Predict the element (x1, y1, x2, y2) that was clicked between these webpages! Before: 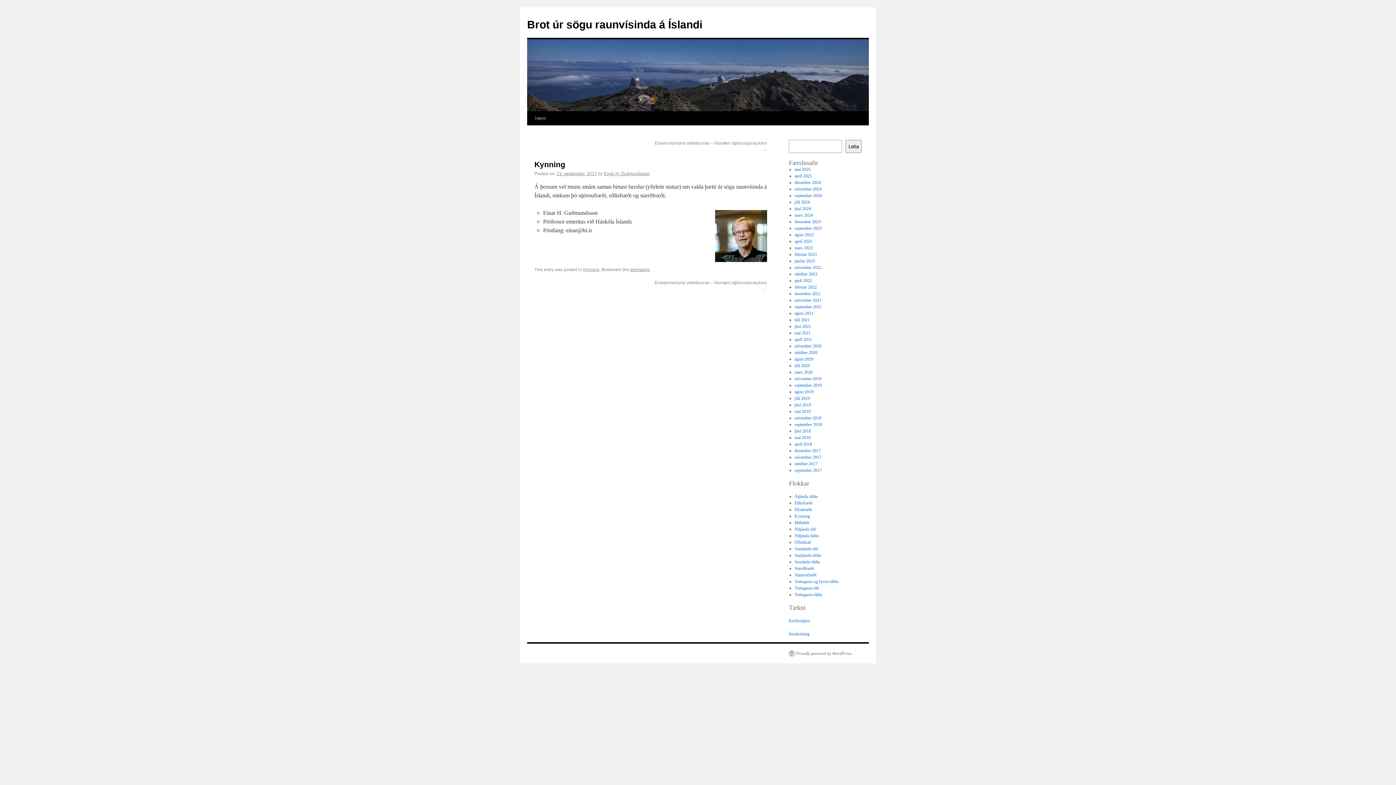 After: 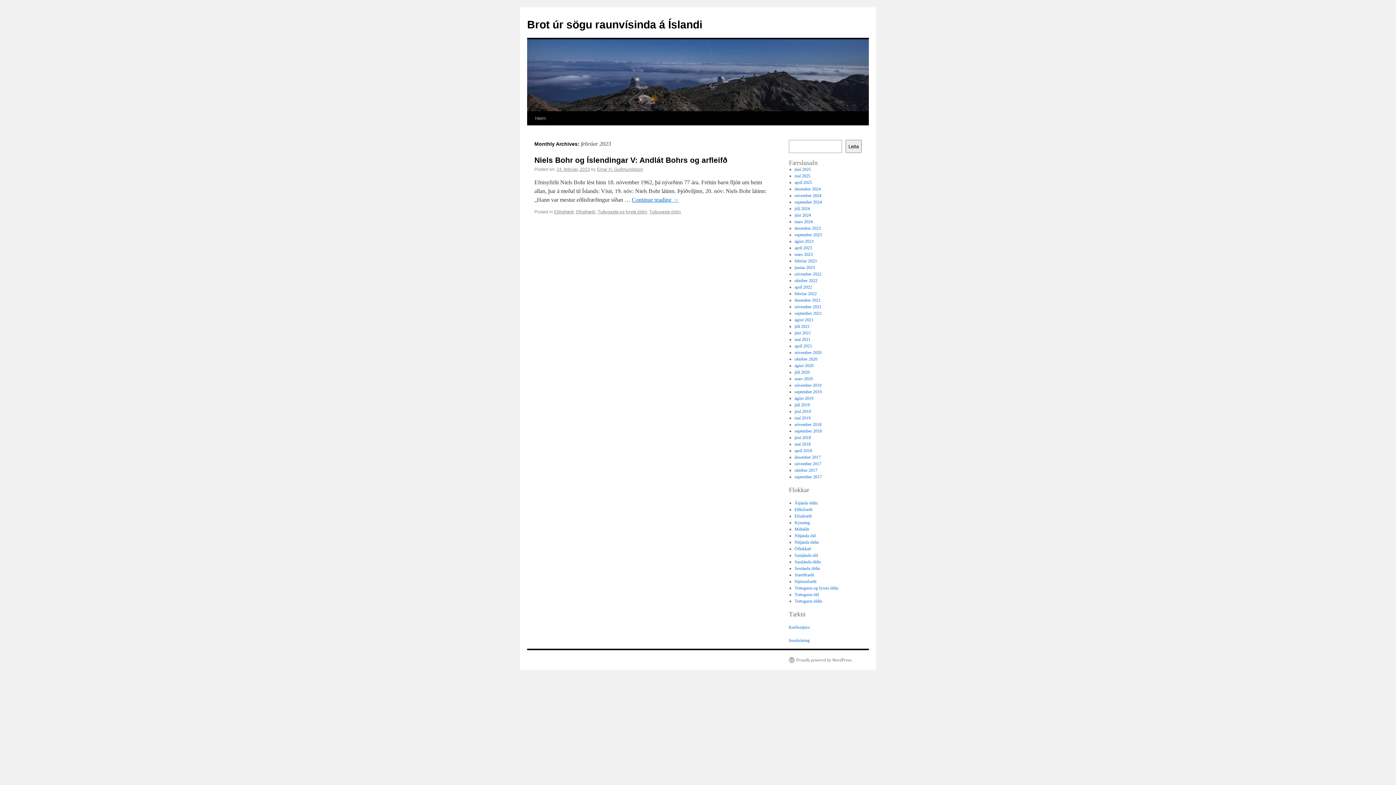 Action: bbox: (794, 252, 816, 257) label: febrúar 2023